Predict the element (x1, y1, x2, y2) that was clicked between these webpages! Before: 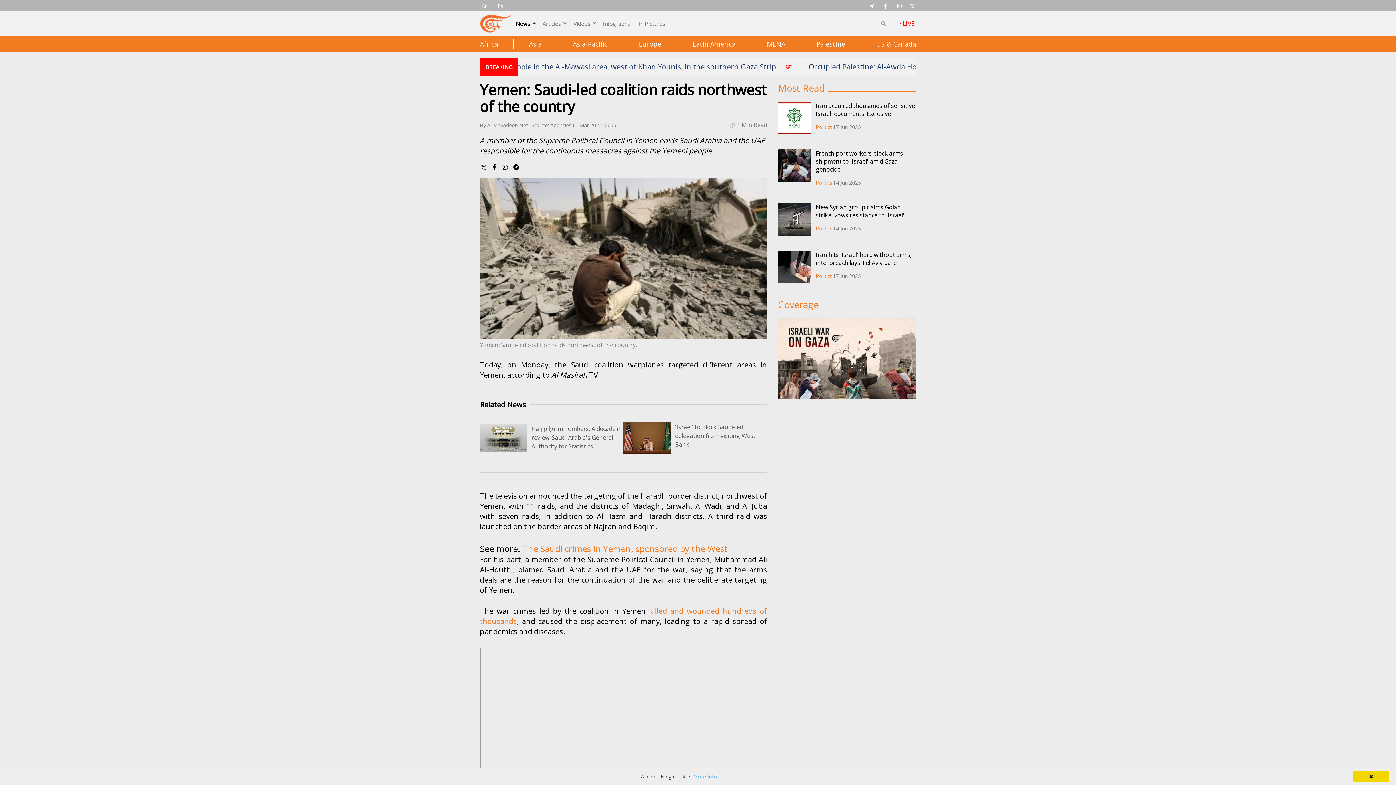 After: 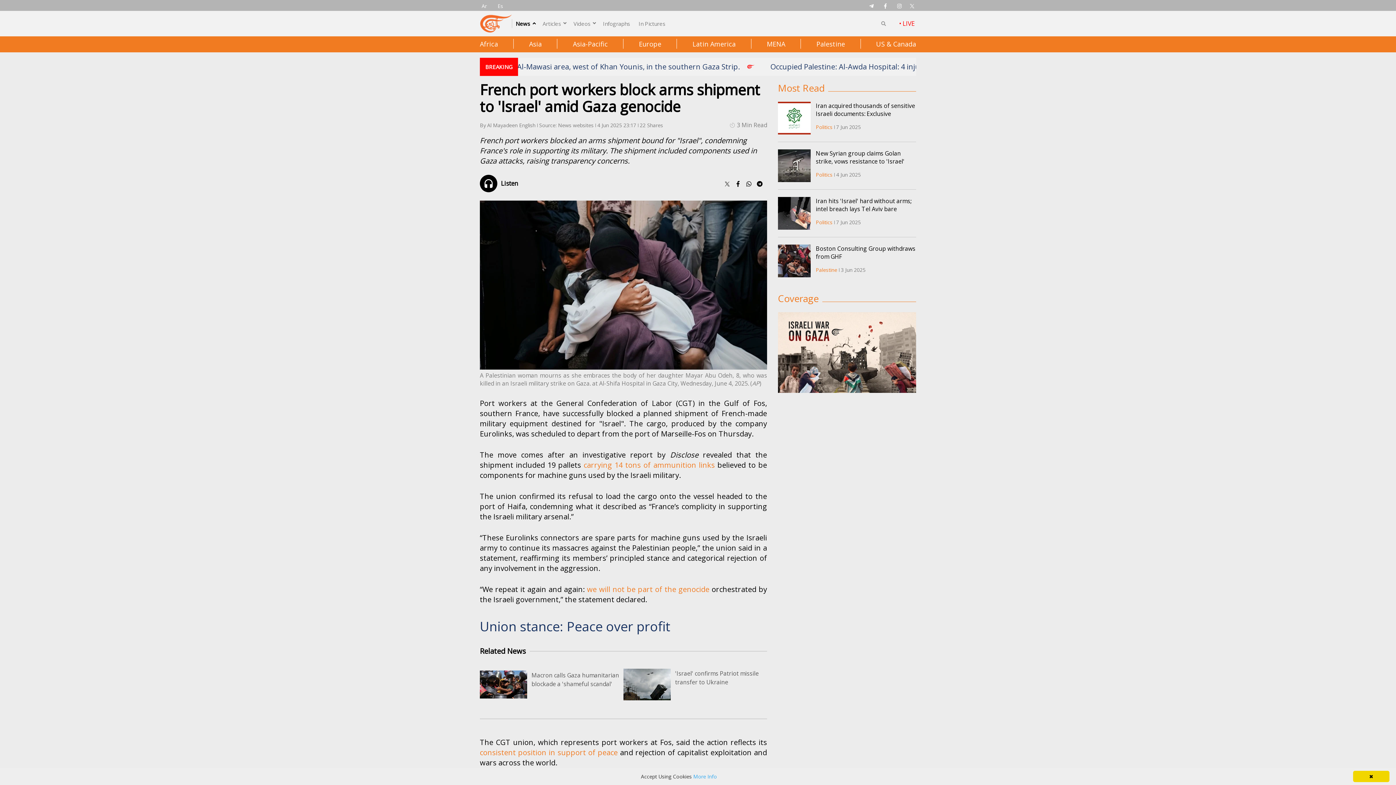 Action: bbox: (778, 149, 810, 182)